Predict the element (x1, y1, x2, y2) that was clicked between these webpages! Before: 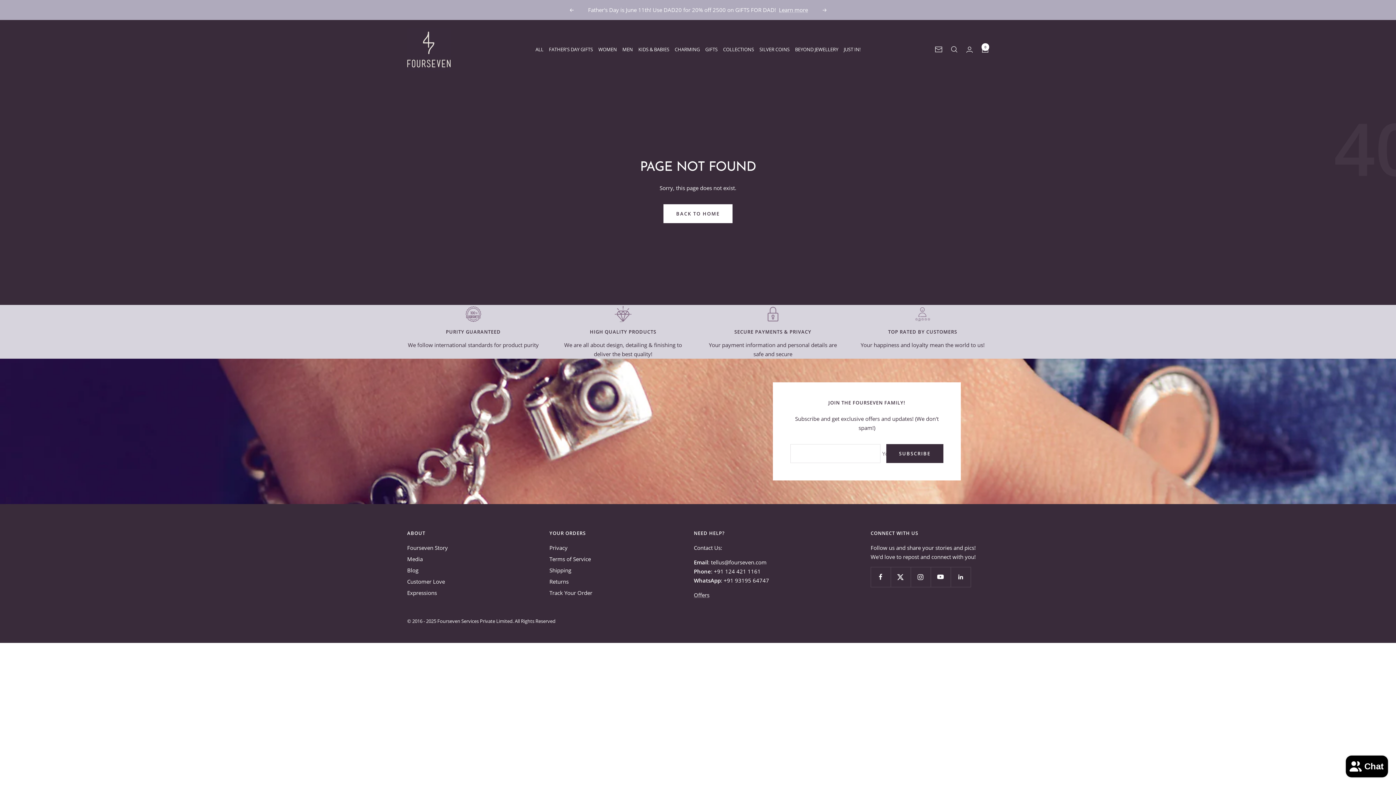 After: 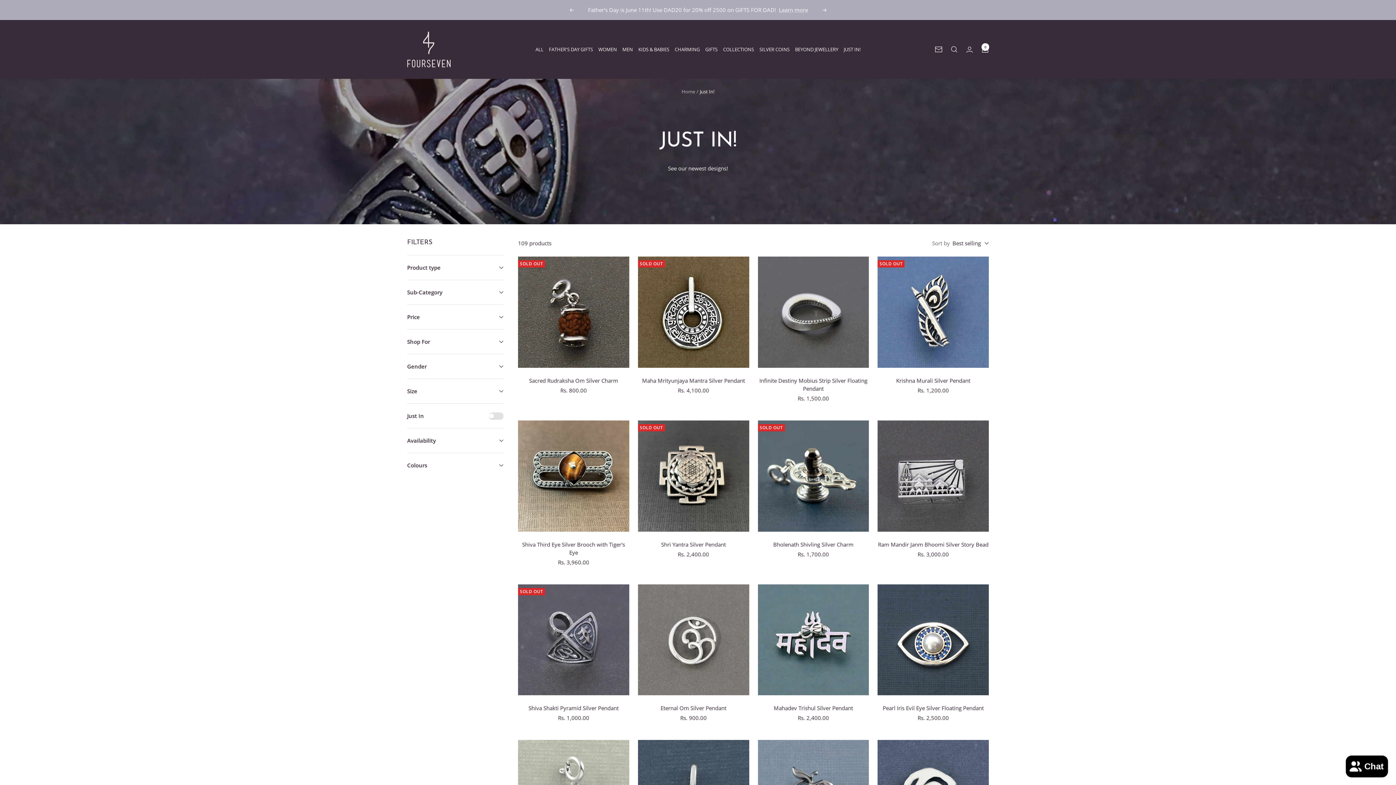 Action: label: JUST IN! bbox: (844, 45, 860, 53)